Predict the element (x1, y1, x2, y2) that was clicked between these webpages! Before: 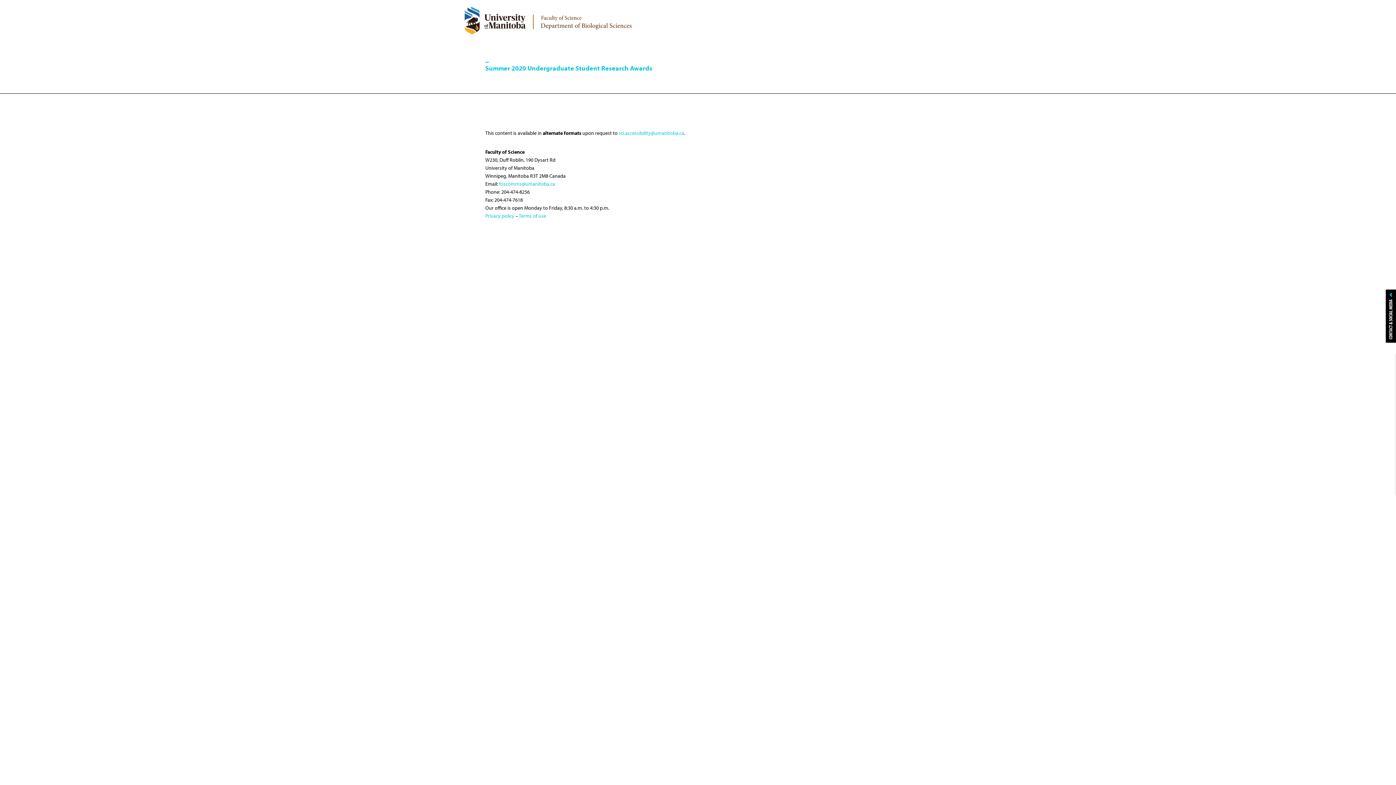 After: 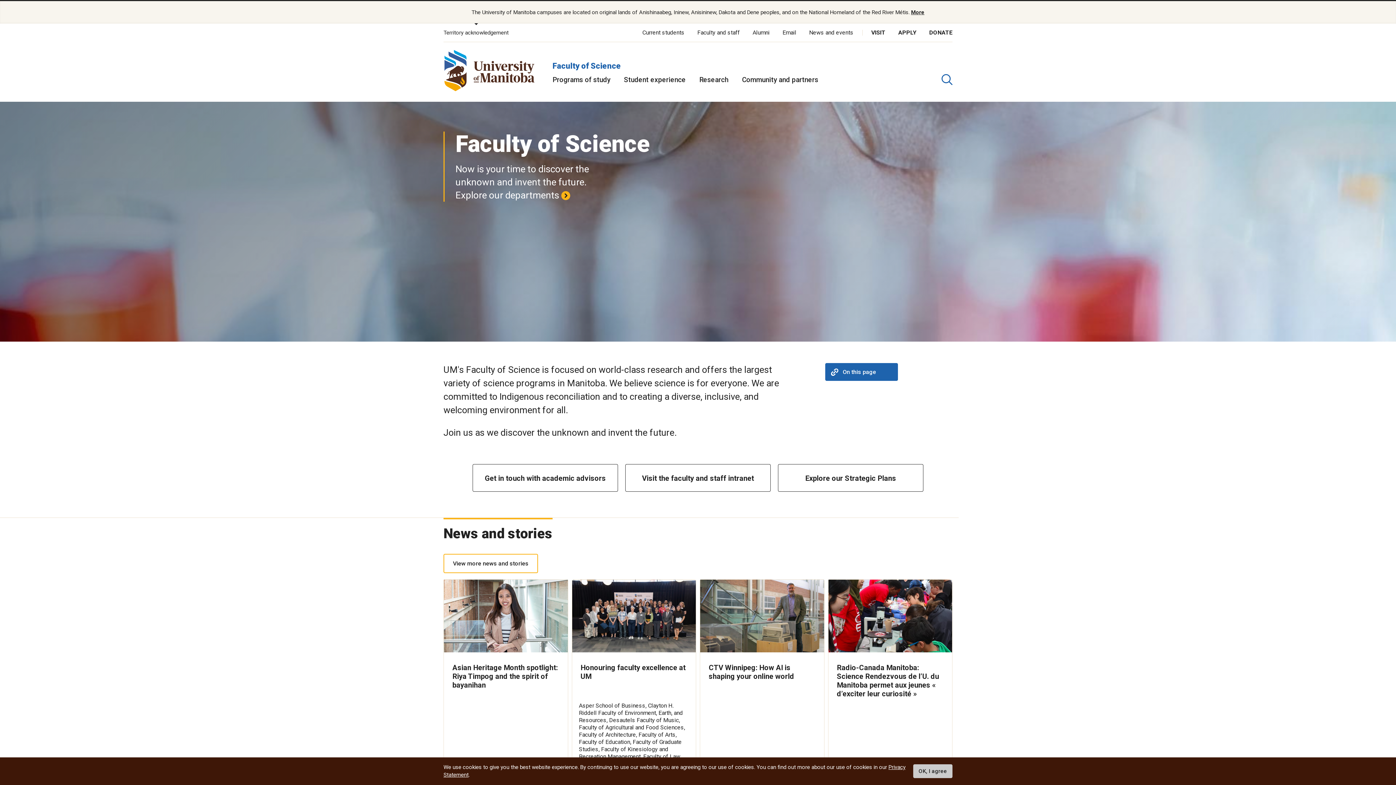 Action: label:  logo bbox: (541, 17, 632, 22)